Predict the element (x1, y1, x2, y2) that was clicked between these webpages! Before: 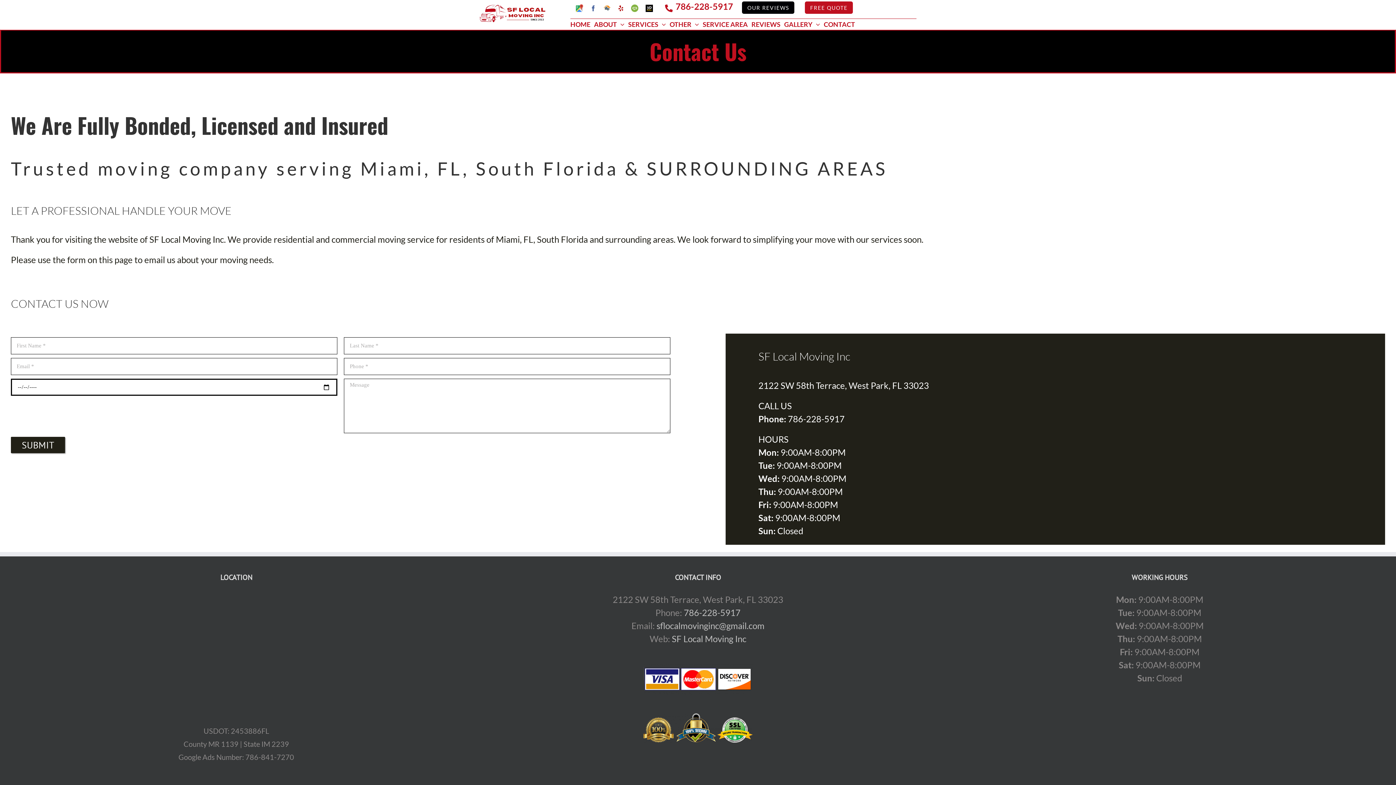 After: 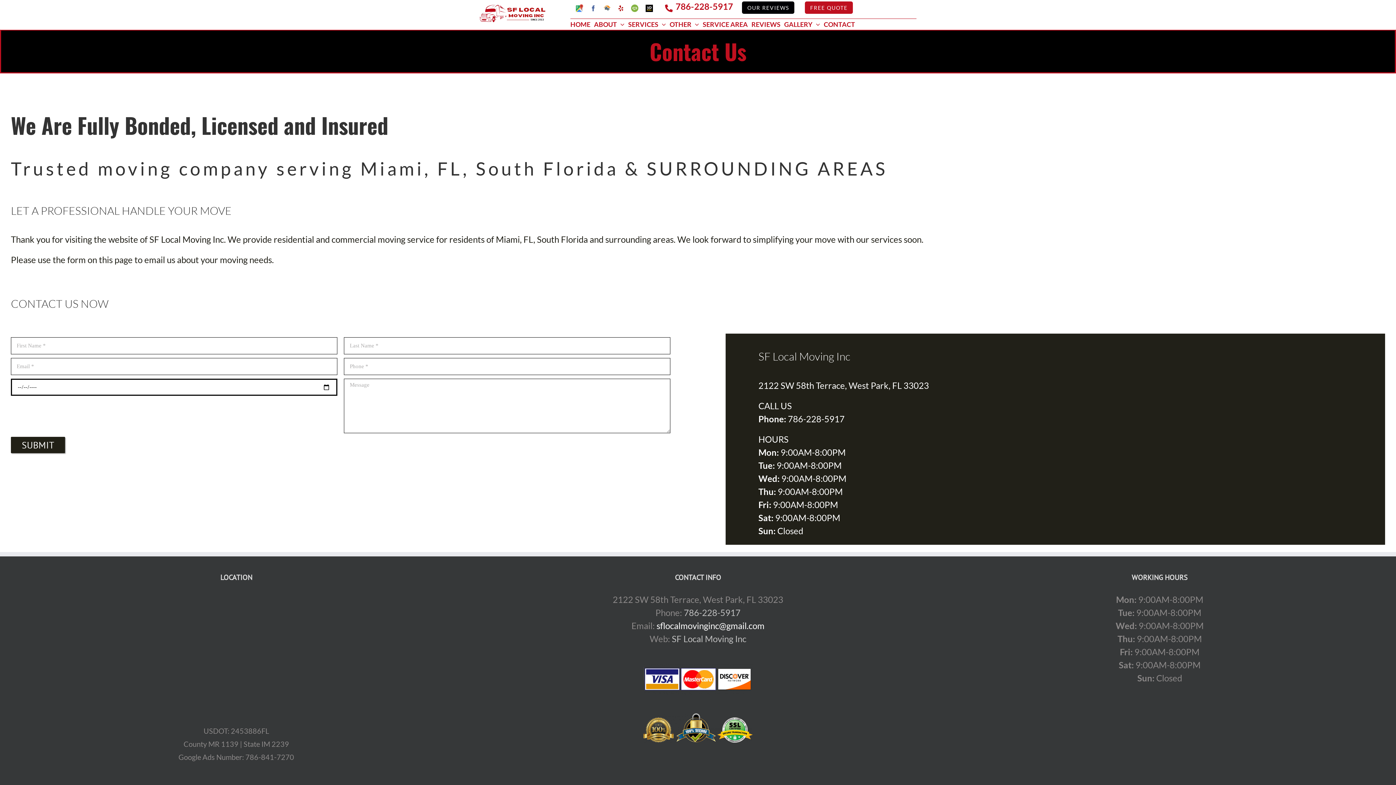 Action: bbox: (656, 620, 764, 631) label: sflocalmovinginc@gmail.com